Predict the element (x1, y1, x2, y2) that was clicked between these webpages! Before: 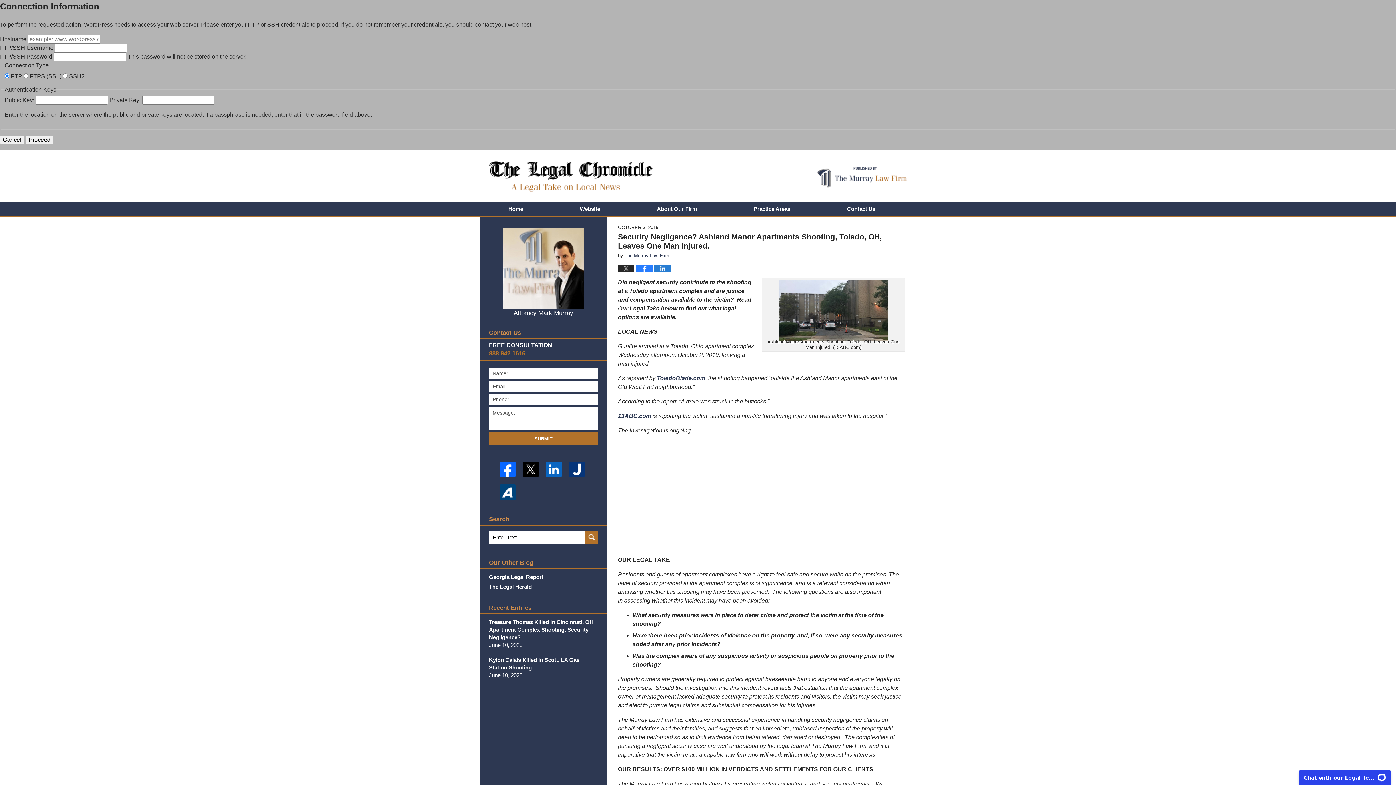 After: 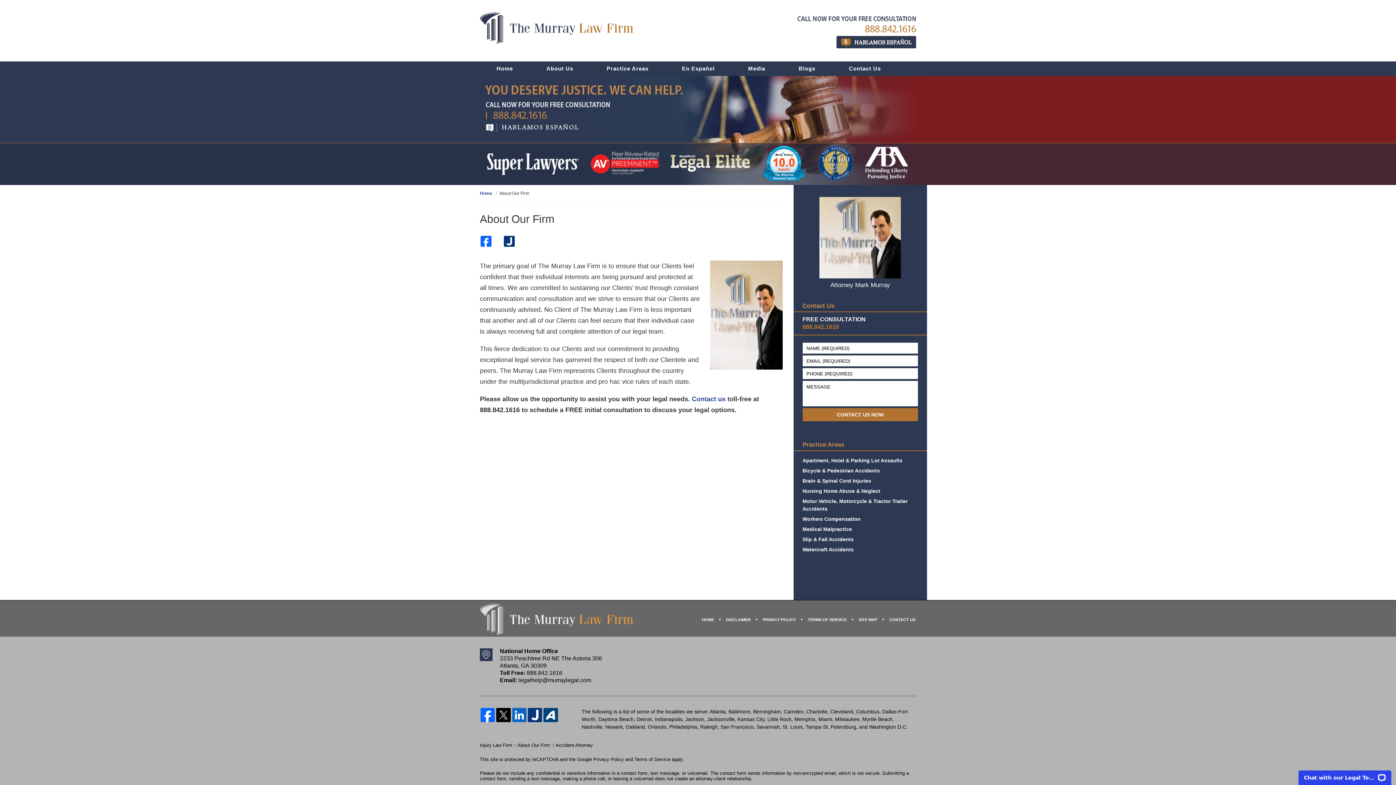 Action: label: About Our Firm bbox: (628, 201, 725, 216)